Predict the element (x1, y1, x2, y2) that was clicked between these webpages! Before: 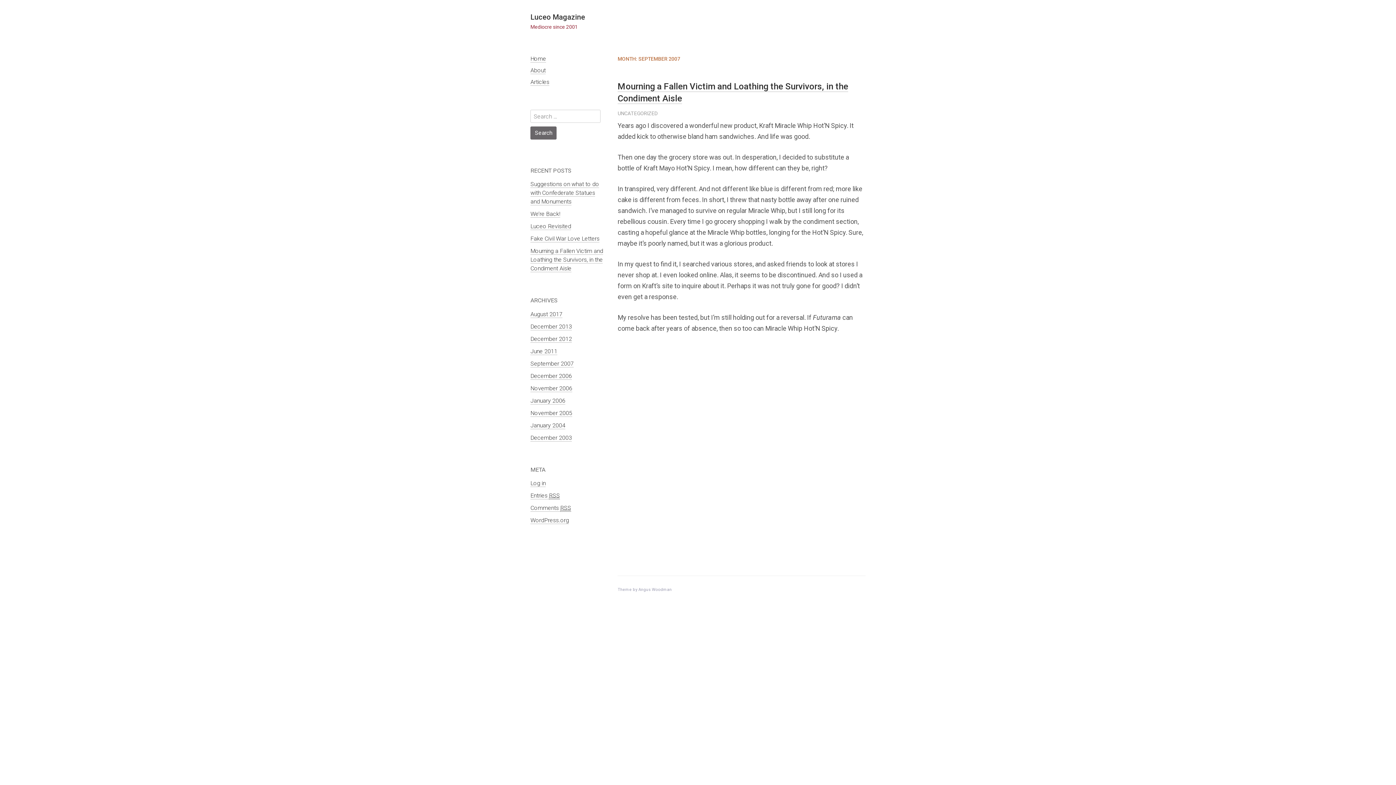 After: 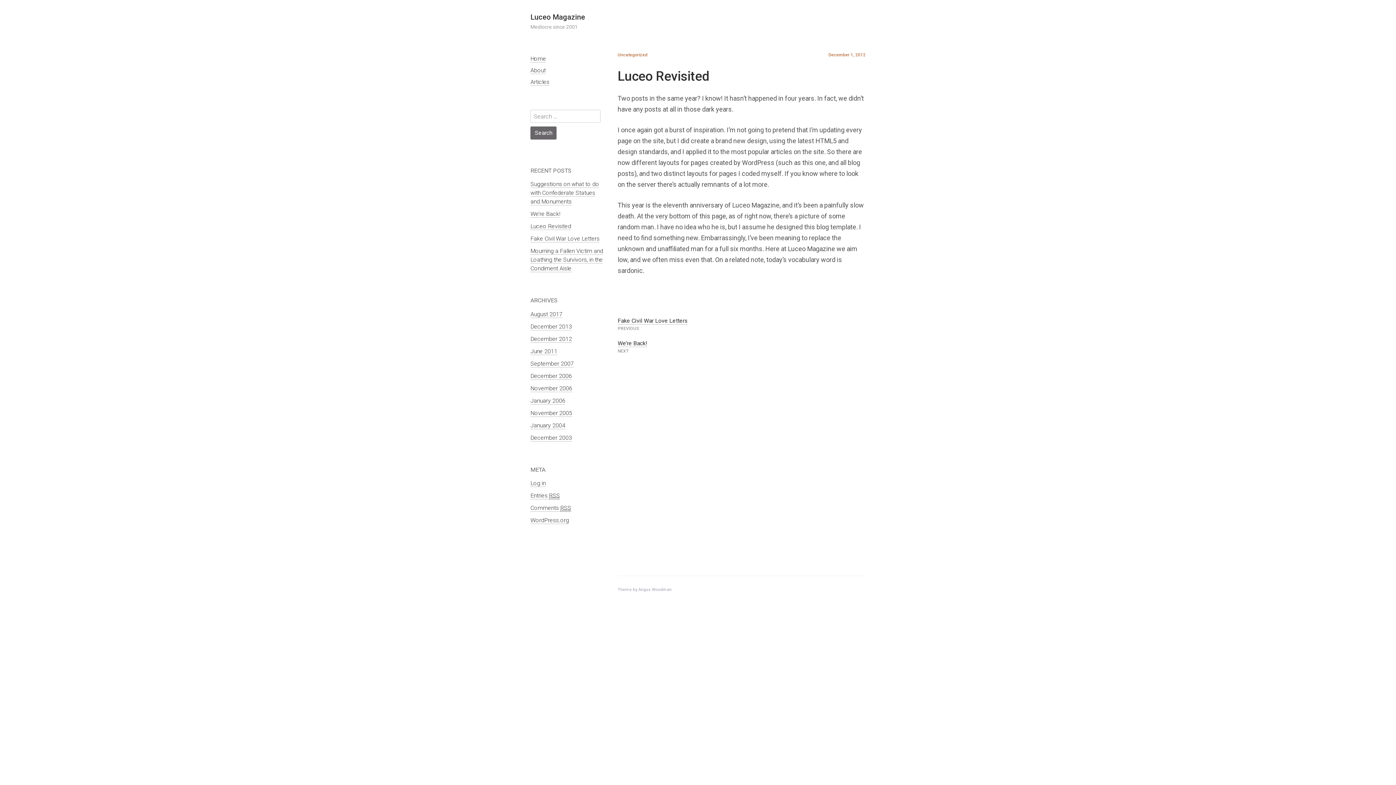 Action: label: Luceo Revisited bbox: (530, 223, 571, 230)